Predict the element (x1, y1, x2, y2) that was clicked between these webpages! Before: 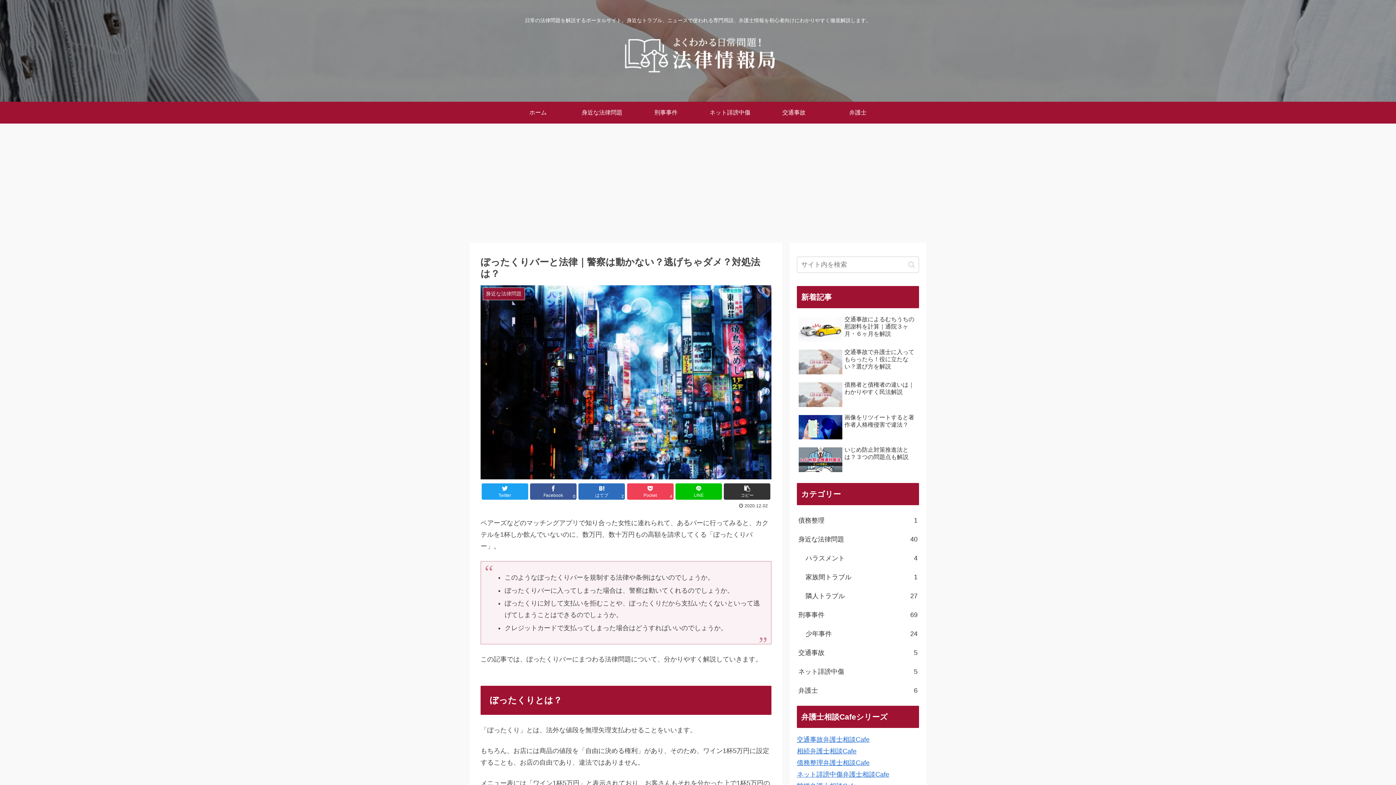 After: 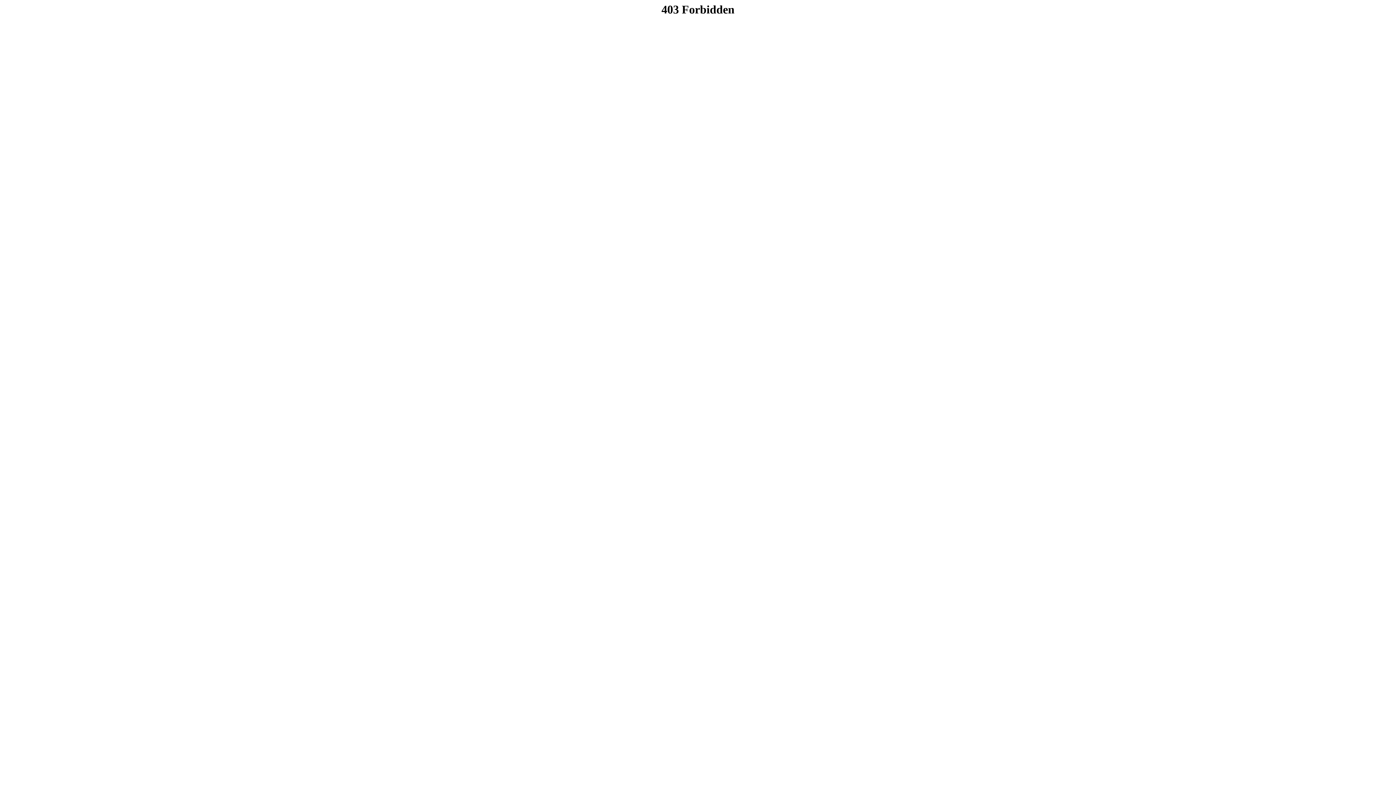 Action: label: 交通事故弁護士相談Cafe bbox: (797, 736, 869, 743)